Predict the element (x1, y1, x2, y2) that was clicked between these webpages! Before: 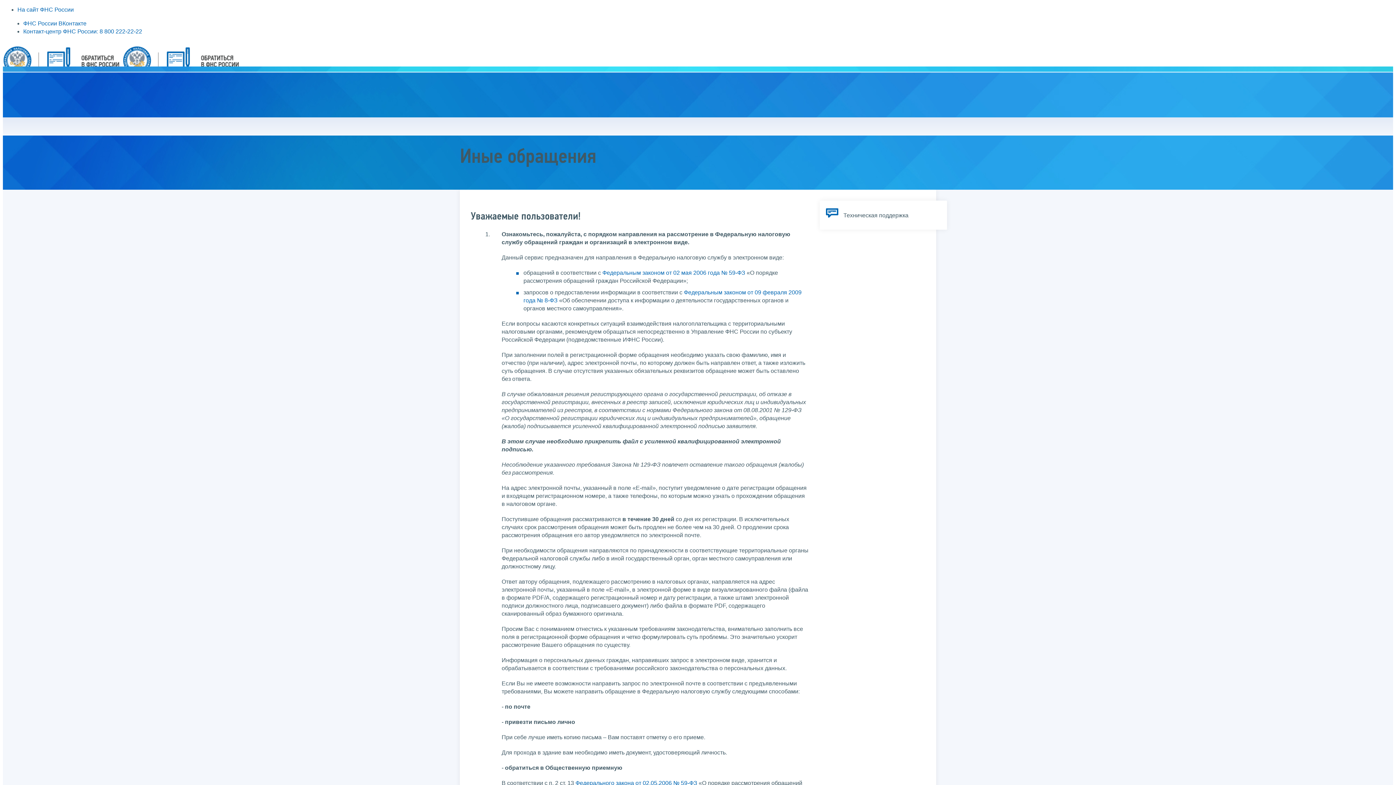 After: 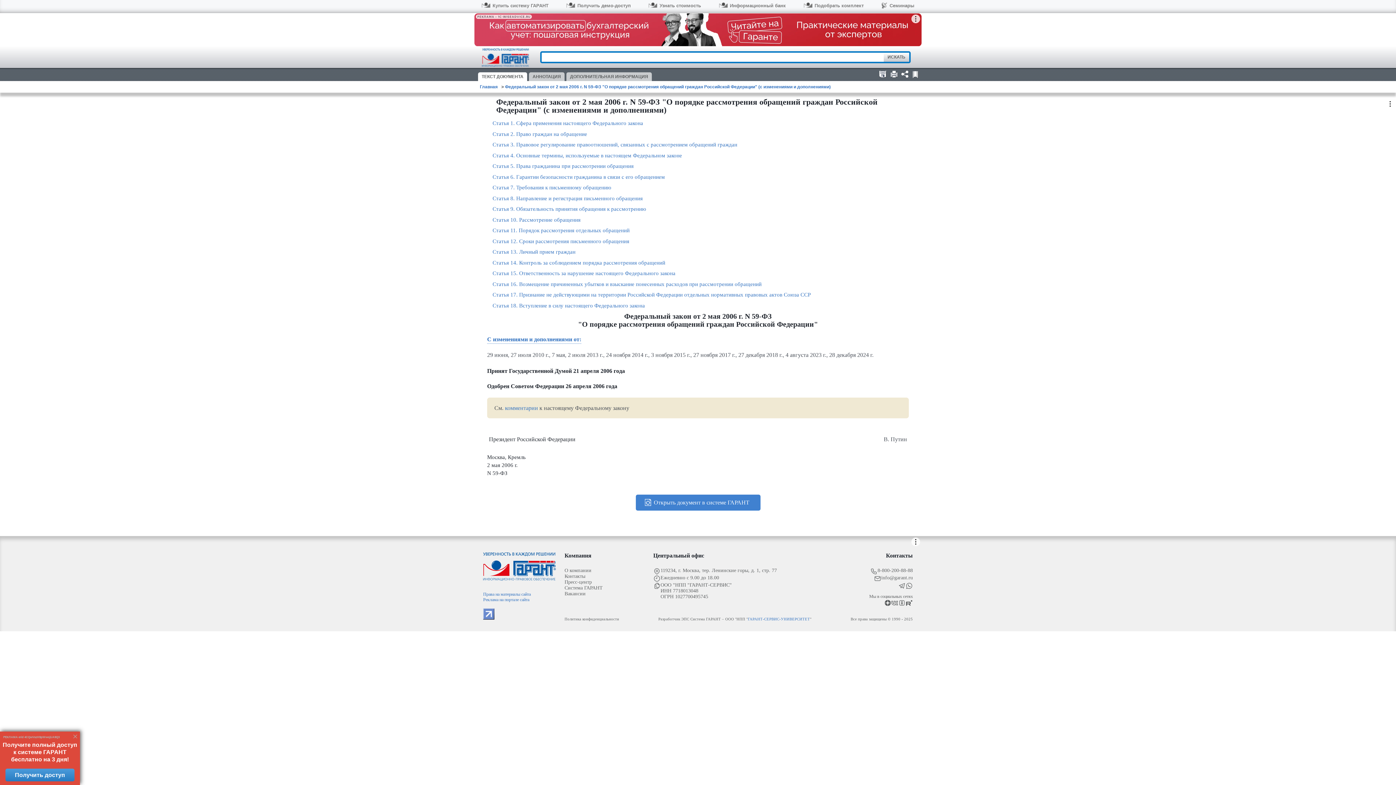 Action: label: Федерального закона от 02.05.2006 № 59-ФЗ bbox: (575, 780, 697, 786)